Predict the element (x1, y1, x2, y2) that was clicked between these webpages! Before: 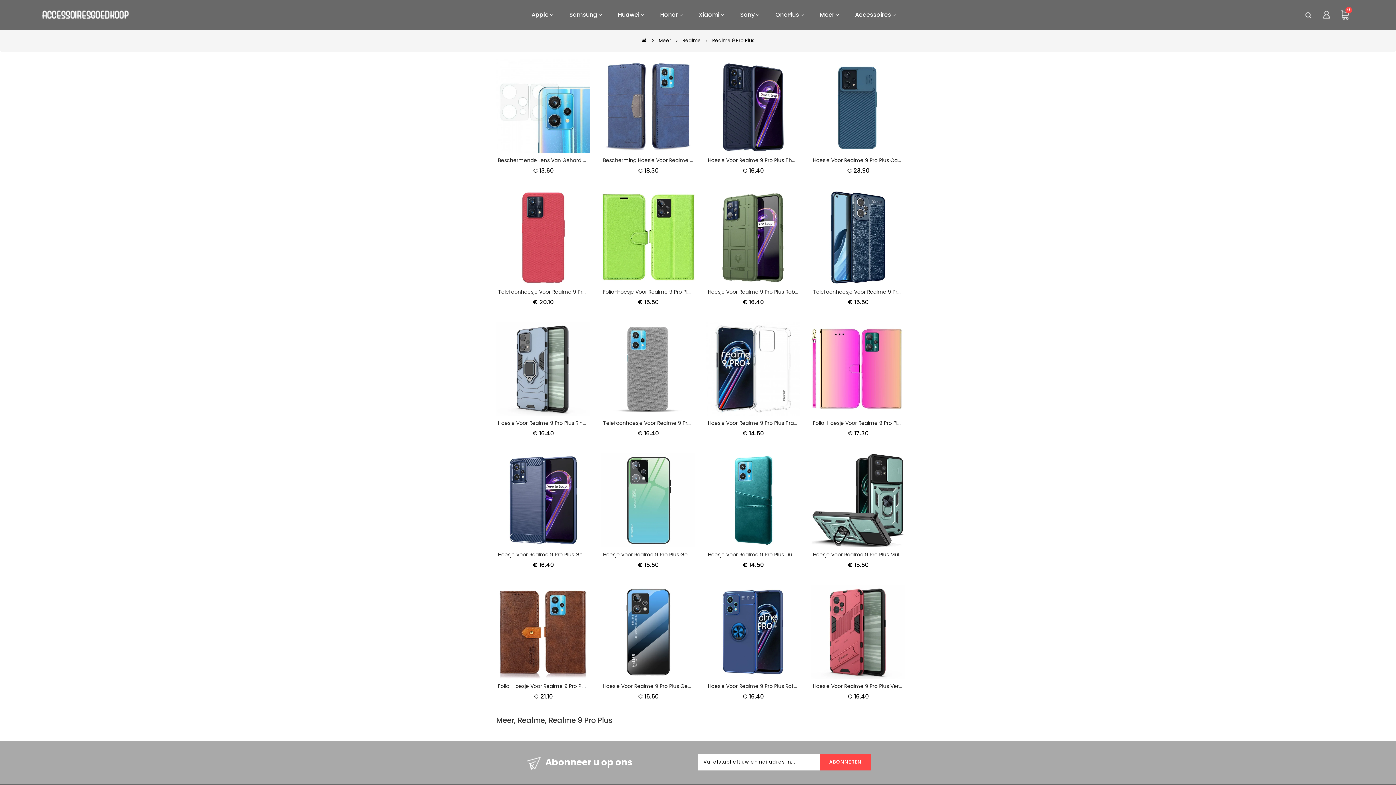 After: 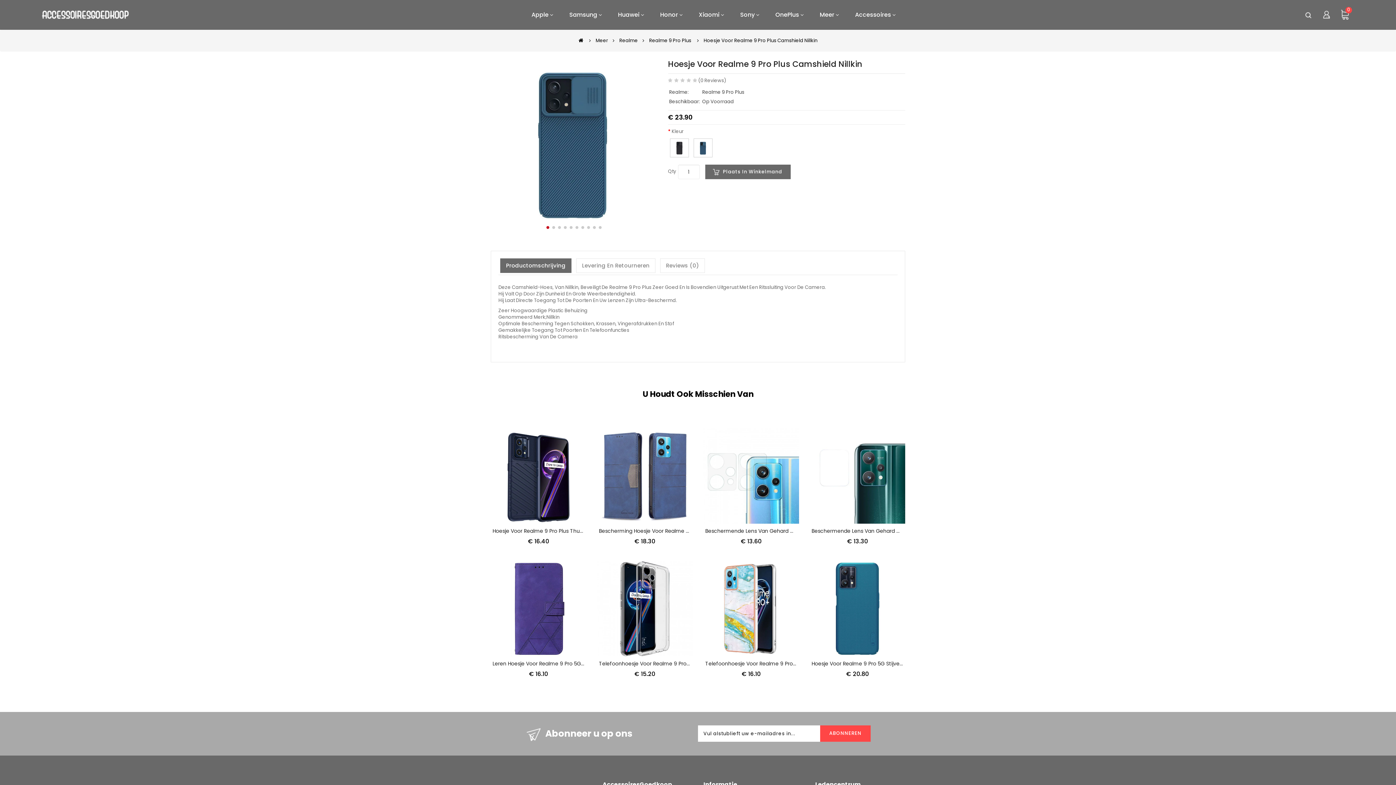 Action: bbox: (811, 58, 905, 153)